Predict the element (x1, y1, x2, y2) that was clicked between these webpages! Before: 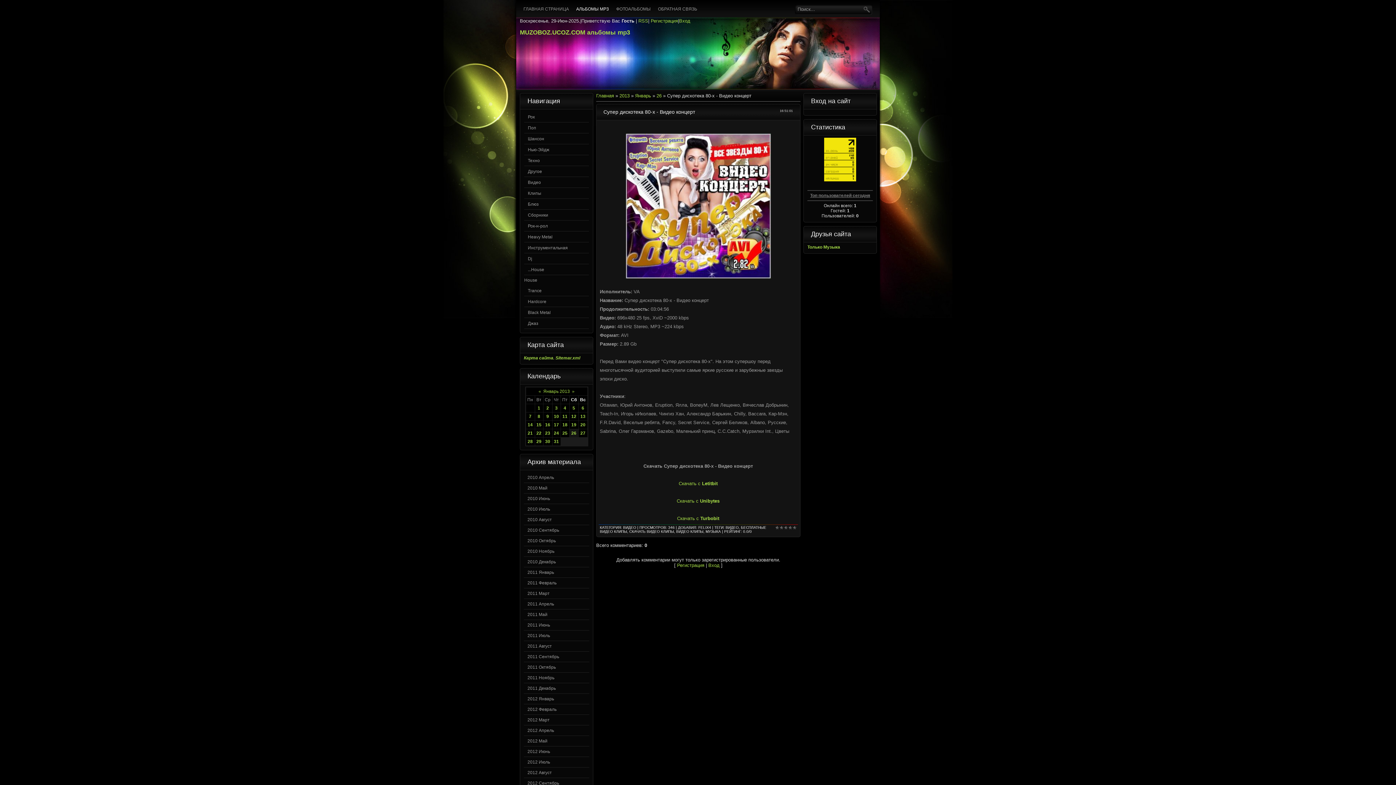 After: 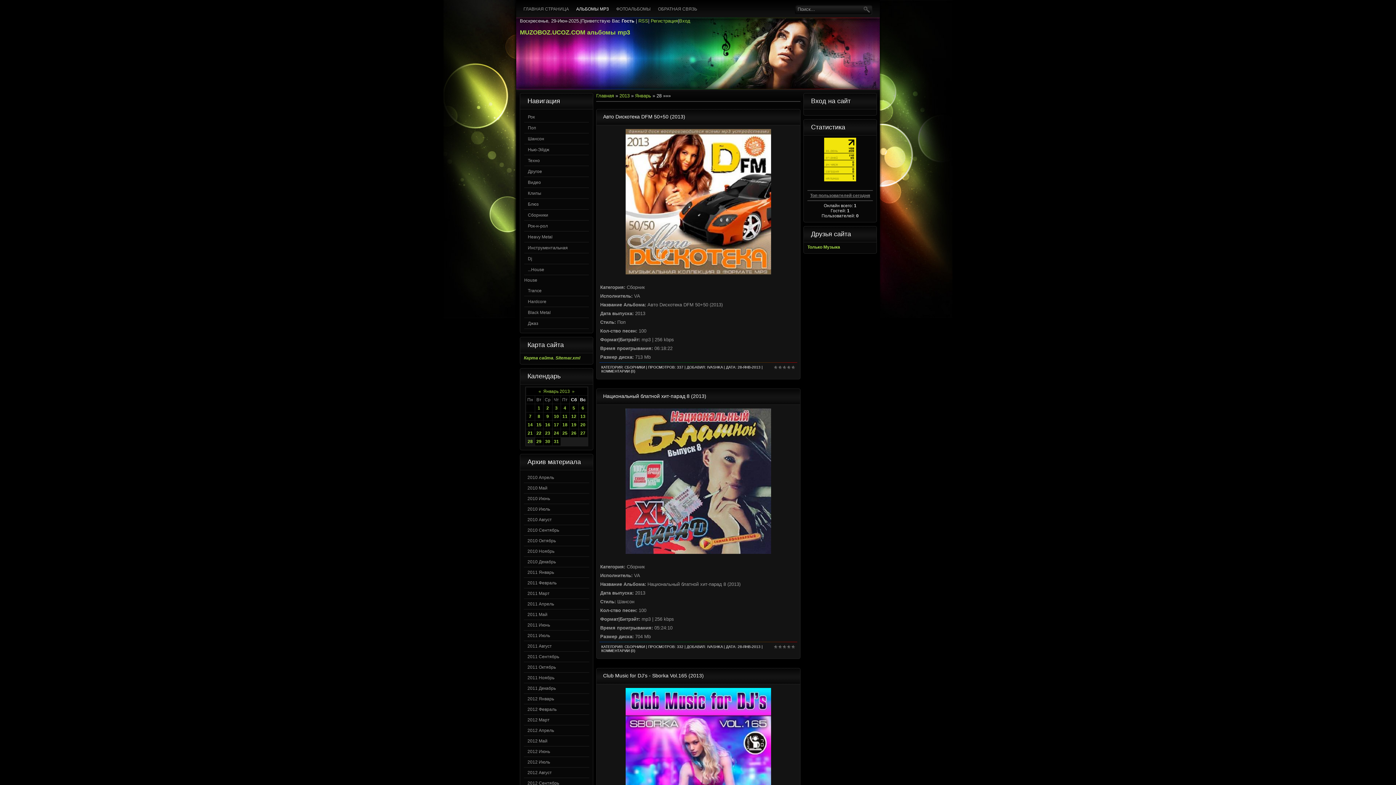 Action: bbox: (527, 439, 532, 444) label: 28